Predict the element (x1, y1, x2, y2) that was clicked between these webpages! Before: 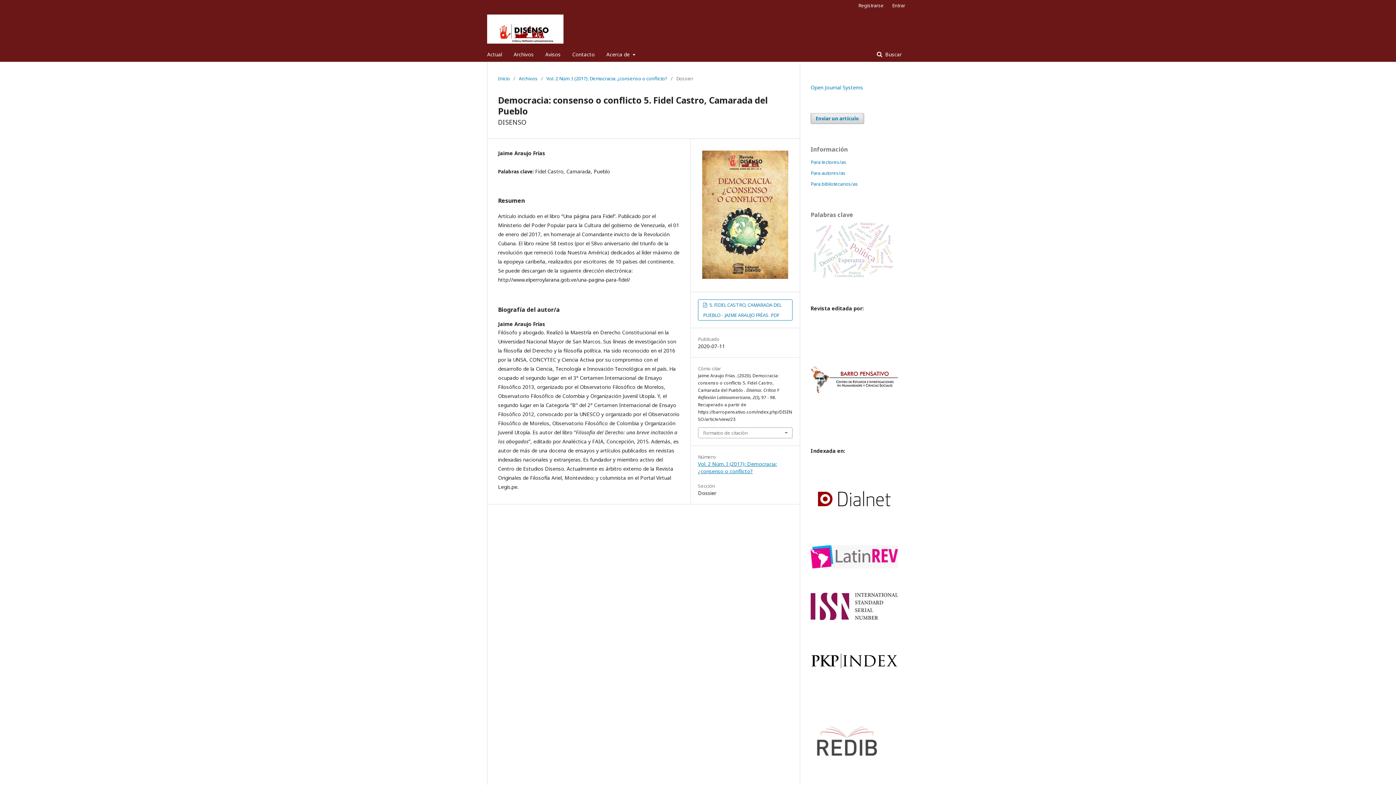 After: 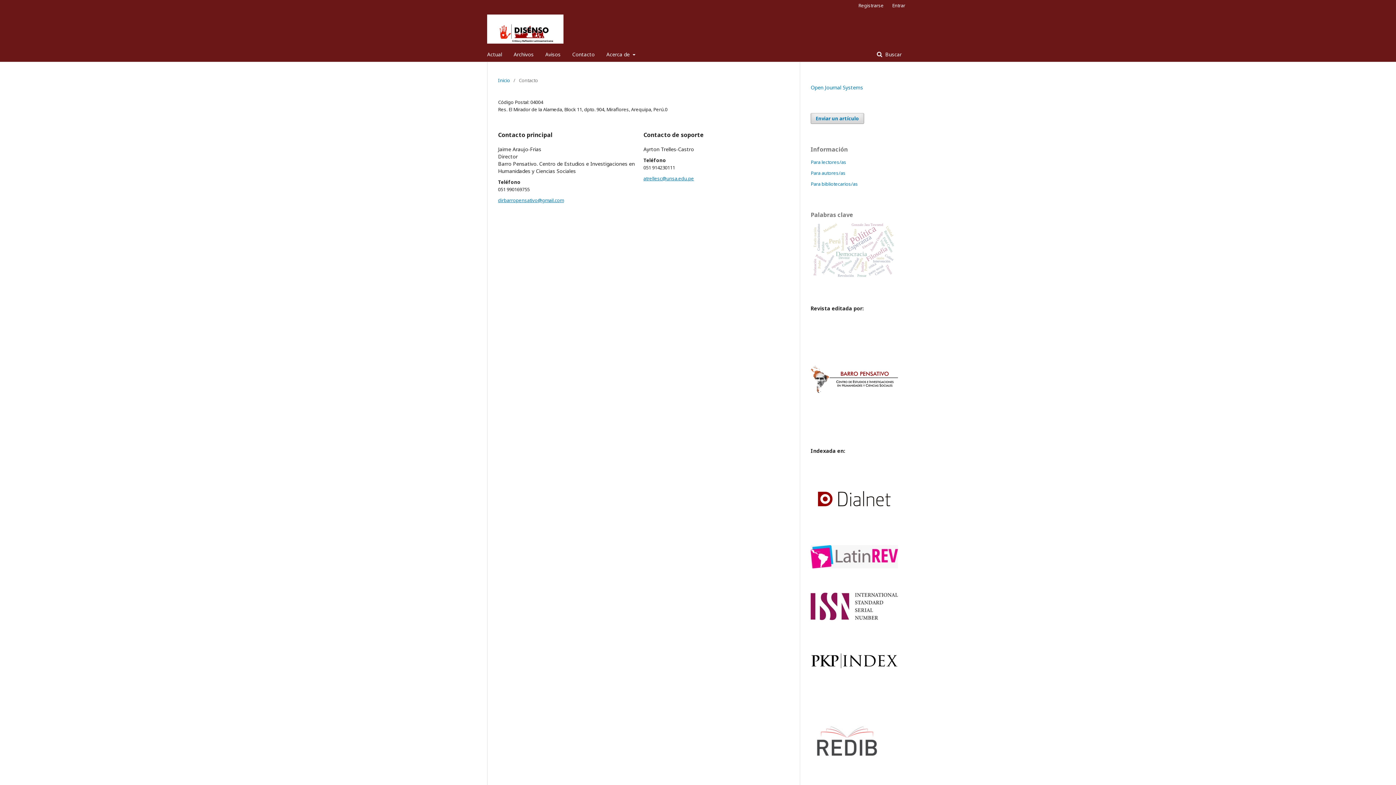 Action: bbox: (572, 47, 594, 61) label: Contacto